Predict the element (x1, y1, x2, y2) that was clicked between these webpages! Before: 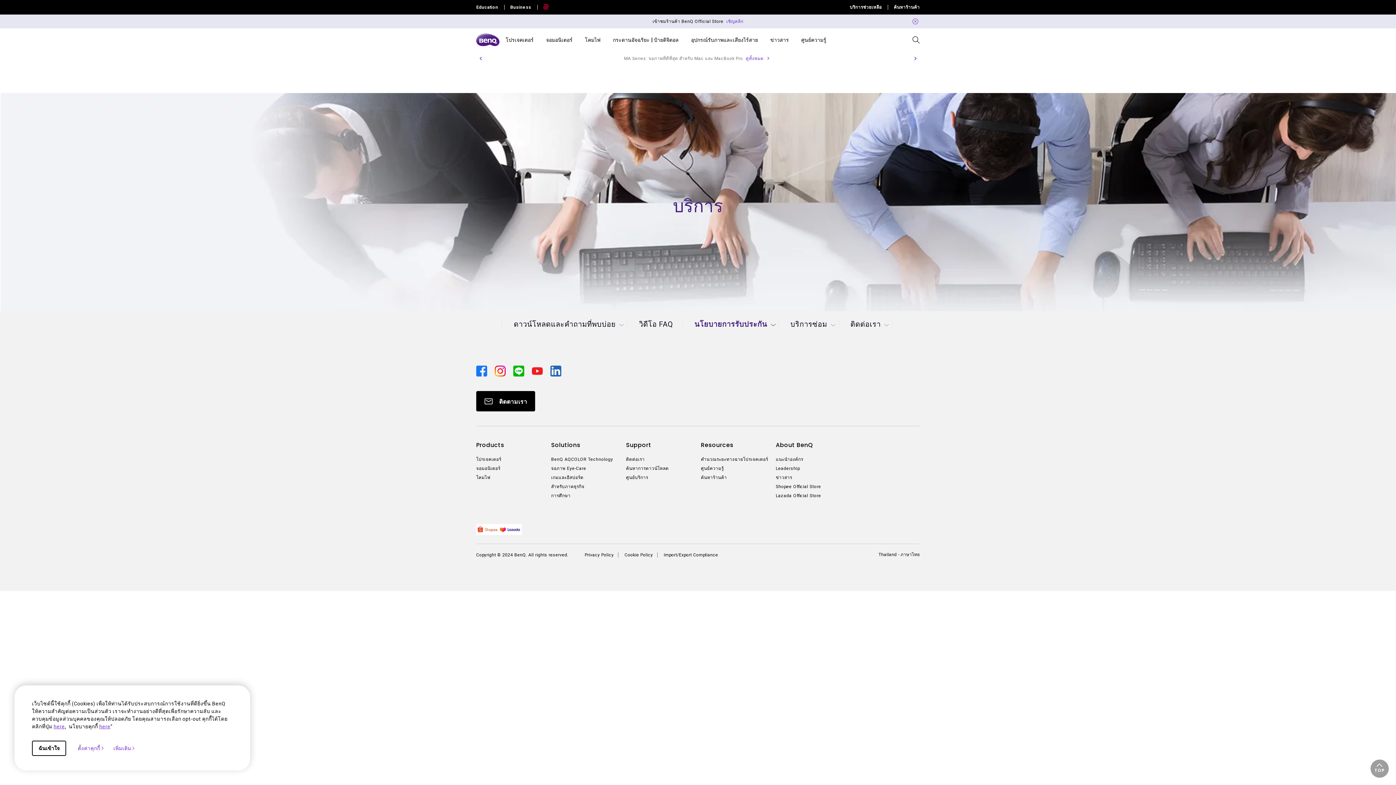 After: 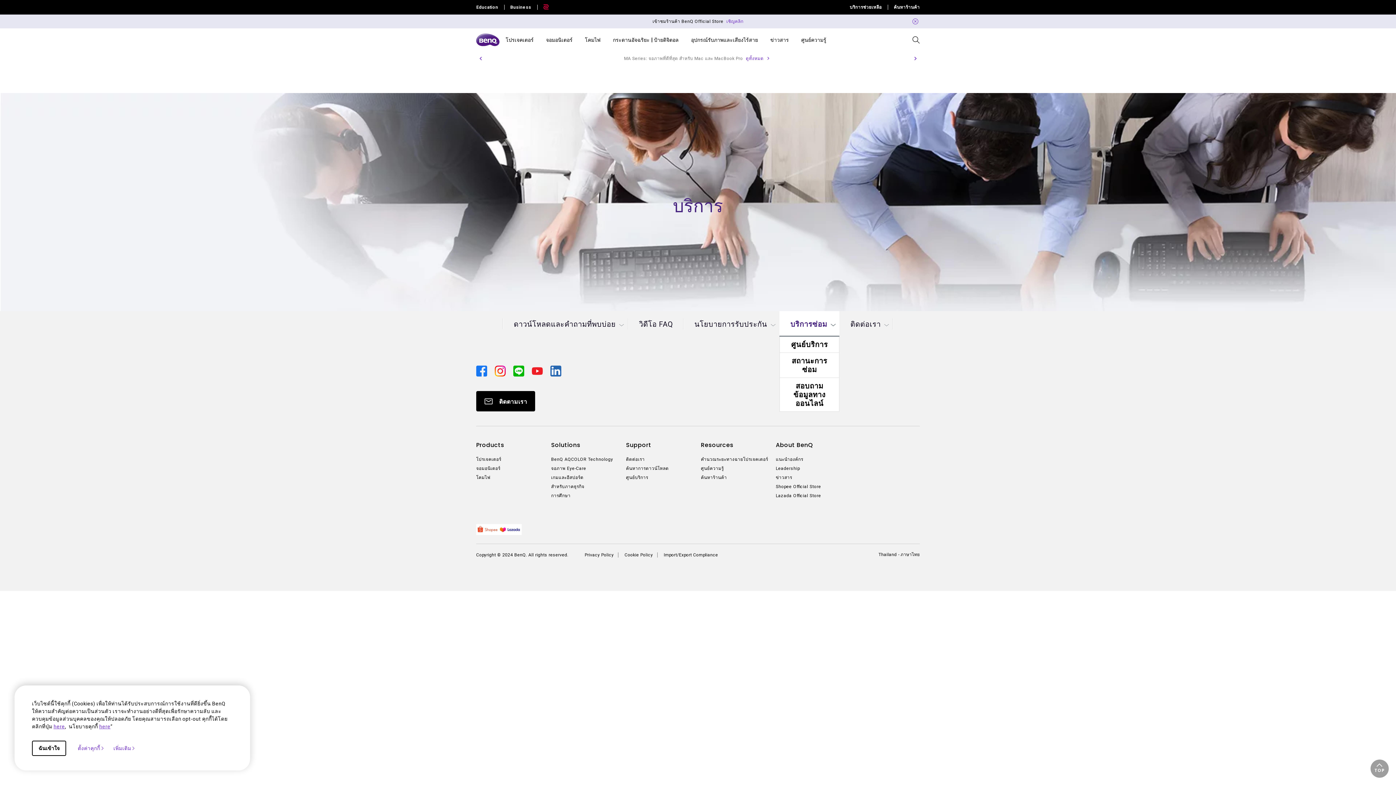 Action: bbox: (779, 312, 839, 335) label: บริการซ่อม